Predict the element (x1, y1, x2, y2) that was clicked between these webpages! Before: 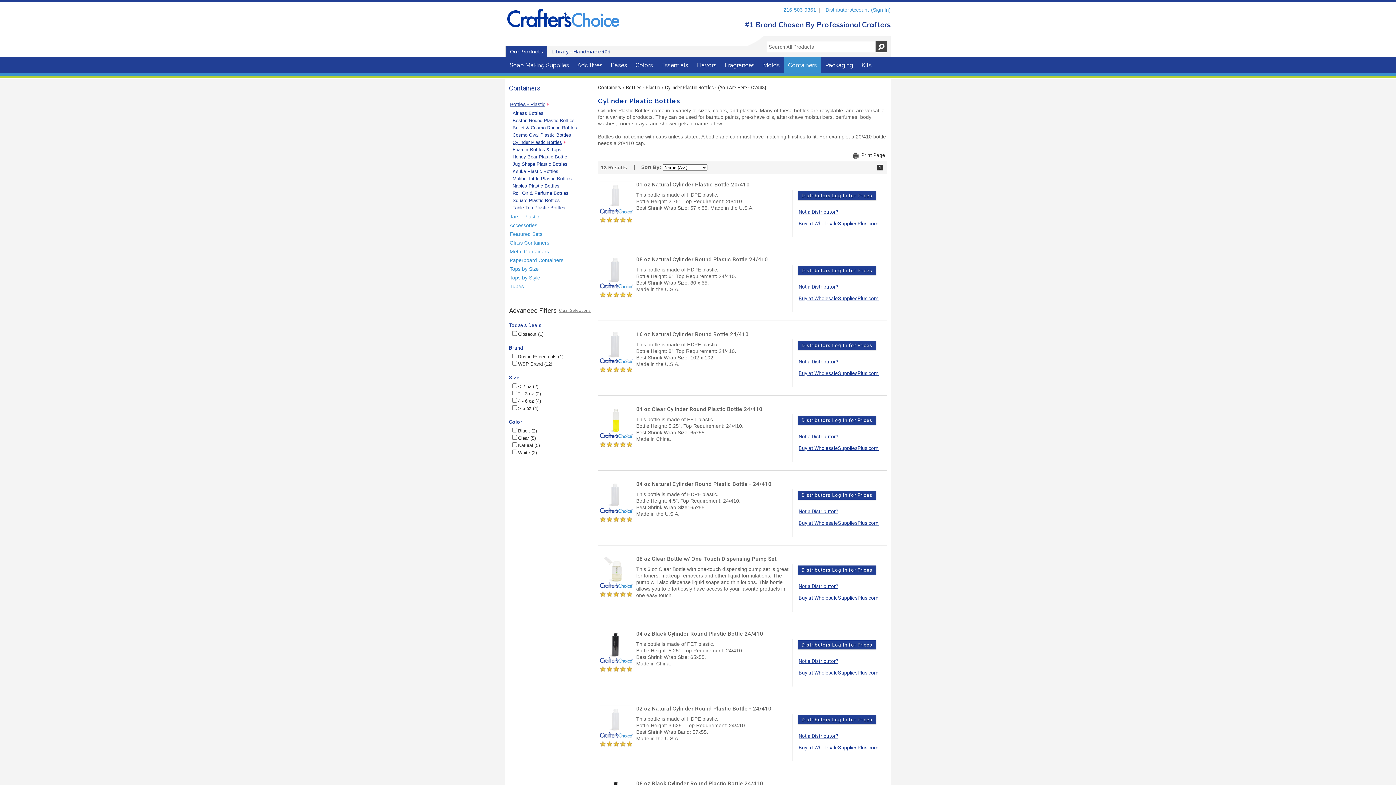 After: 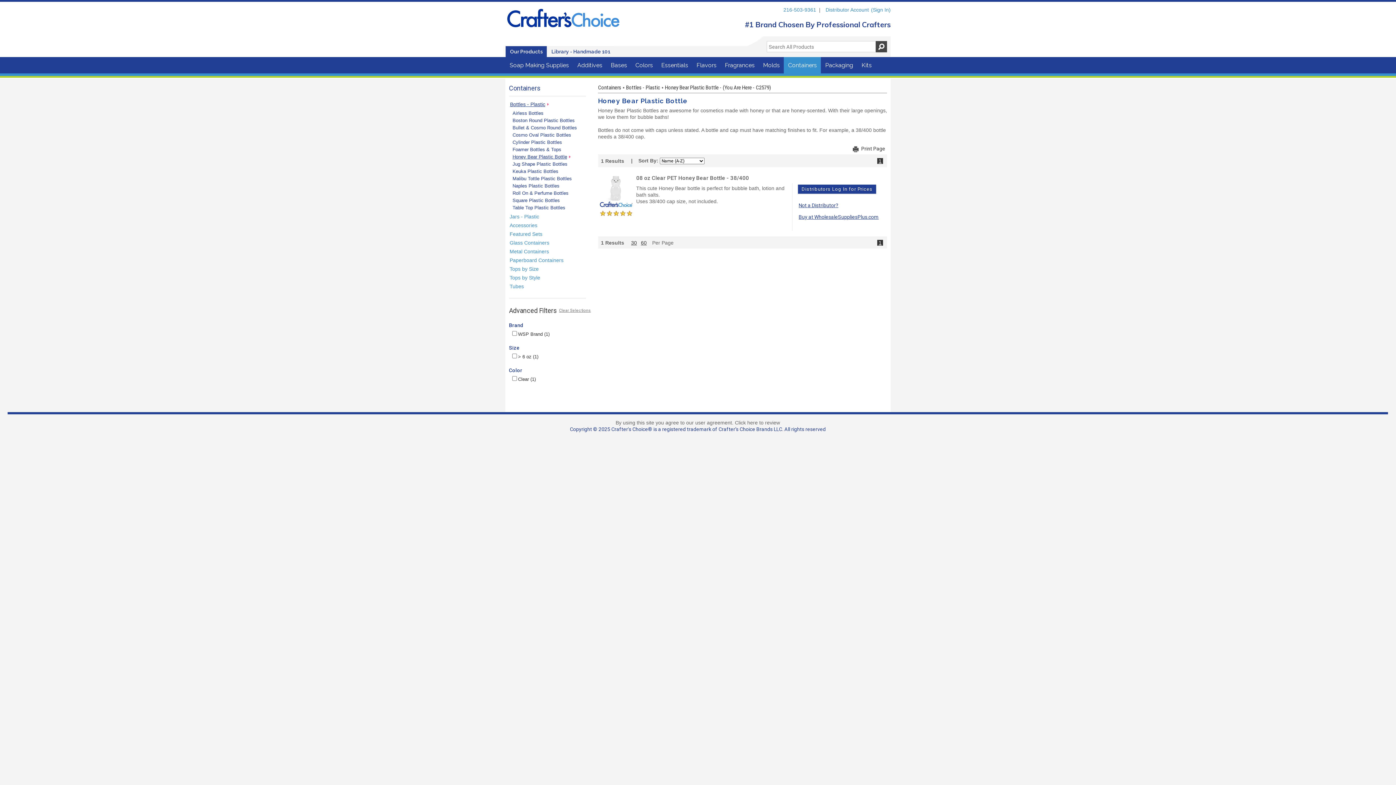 Action: label: Honey Bear Plastic Bottle bbox: (509, 154, 567, 159)